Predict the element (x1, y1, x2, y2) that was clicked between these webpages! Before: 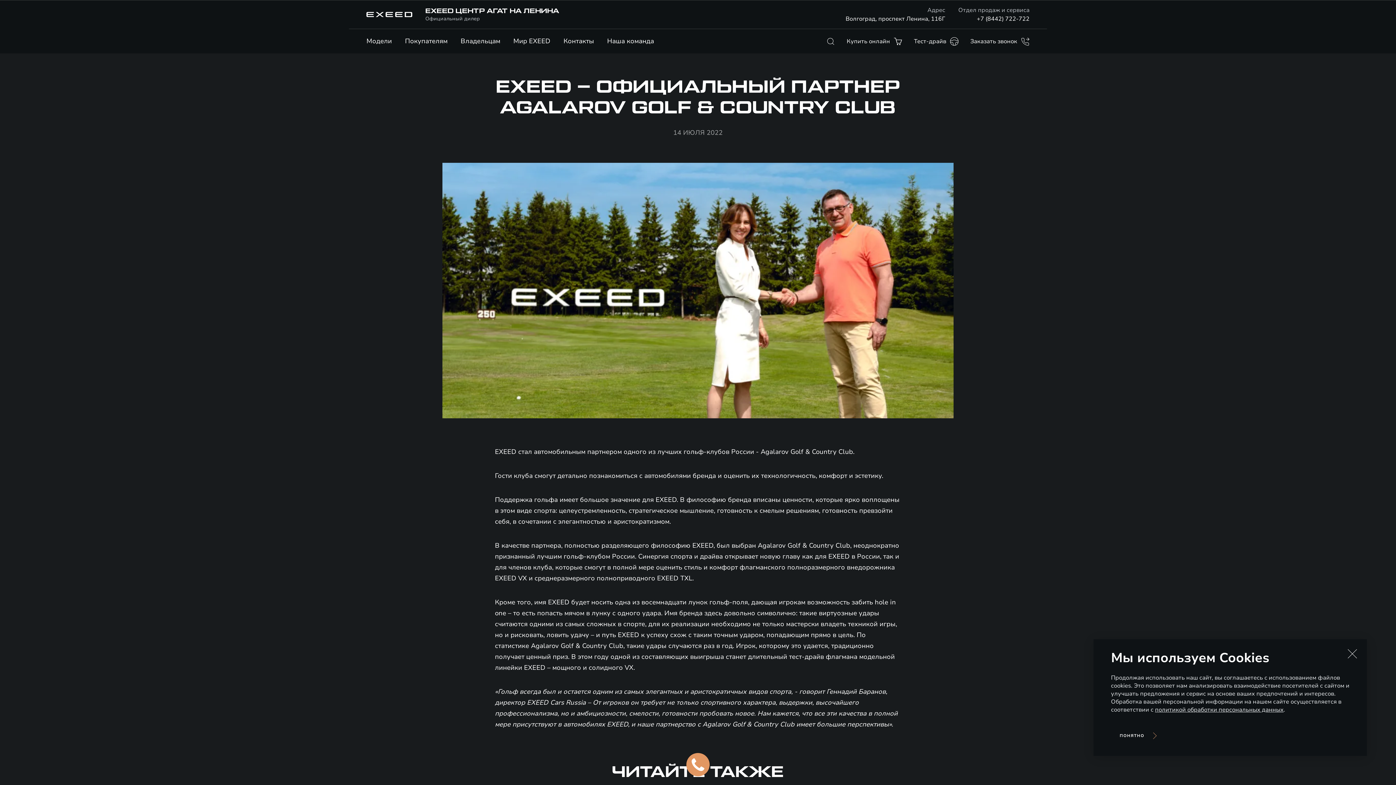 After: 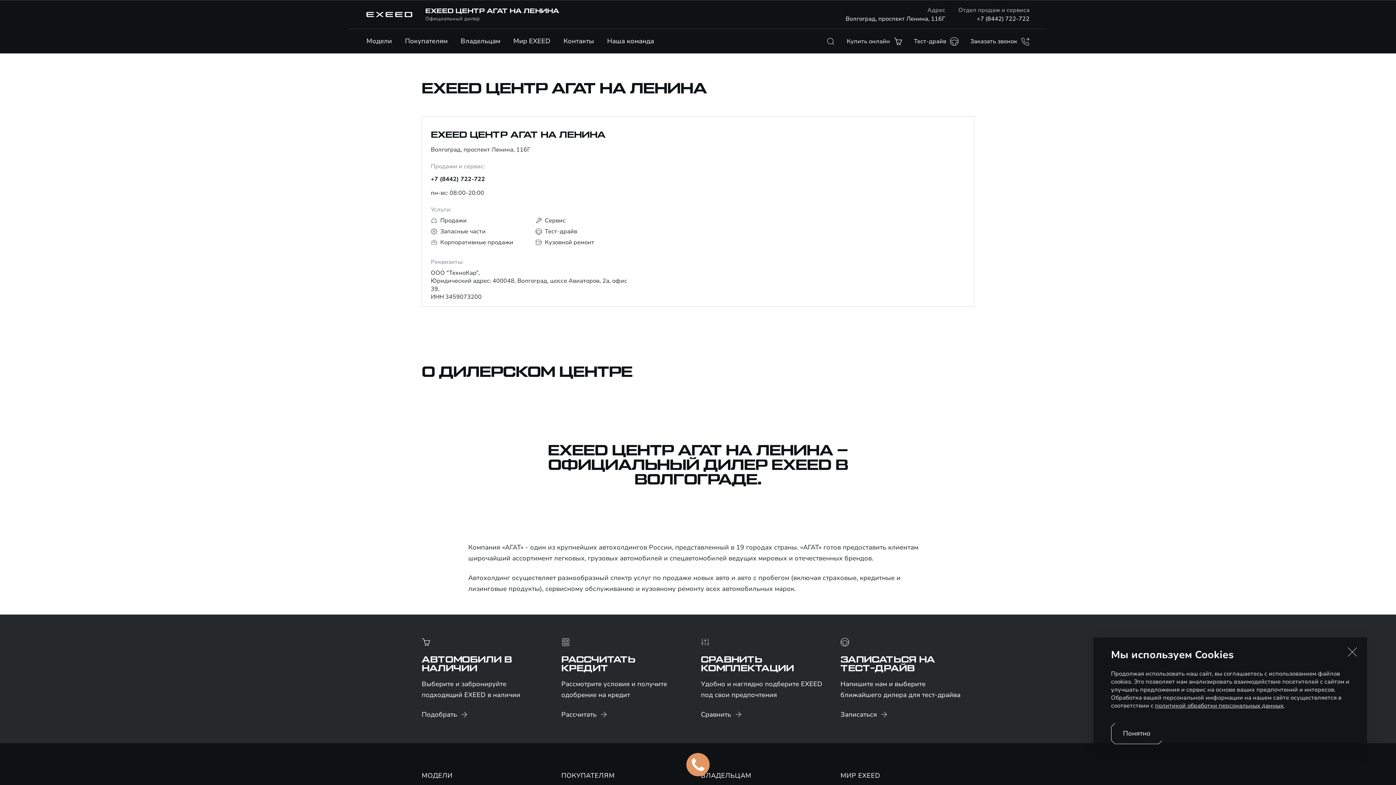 Action: label: Контакты bbox: (563, 29, 594, 53)